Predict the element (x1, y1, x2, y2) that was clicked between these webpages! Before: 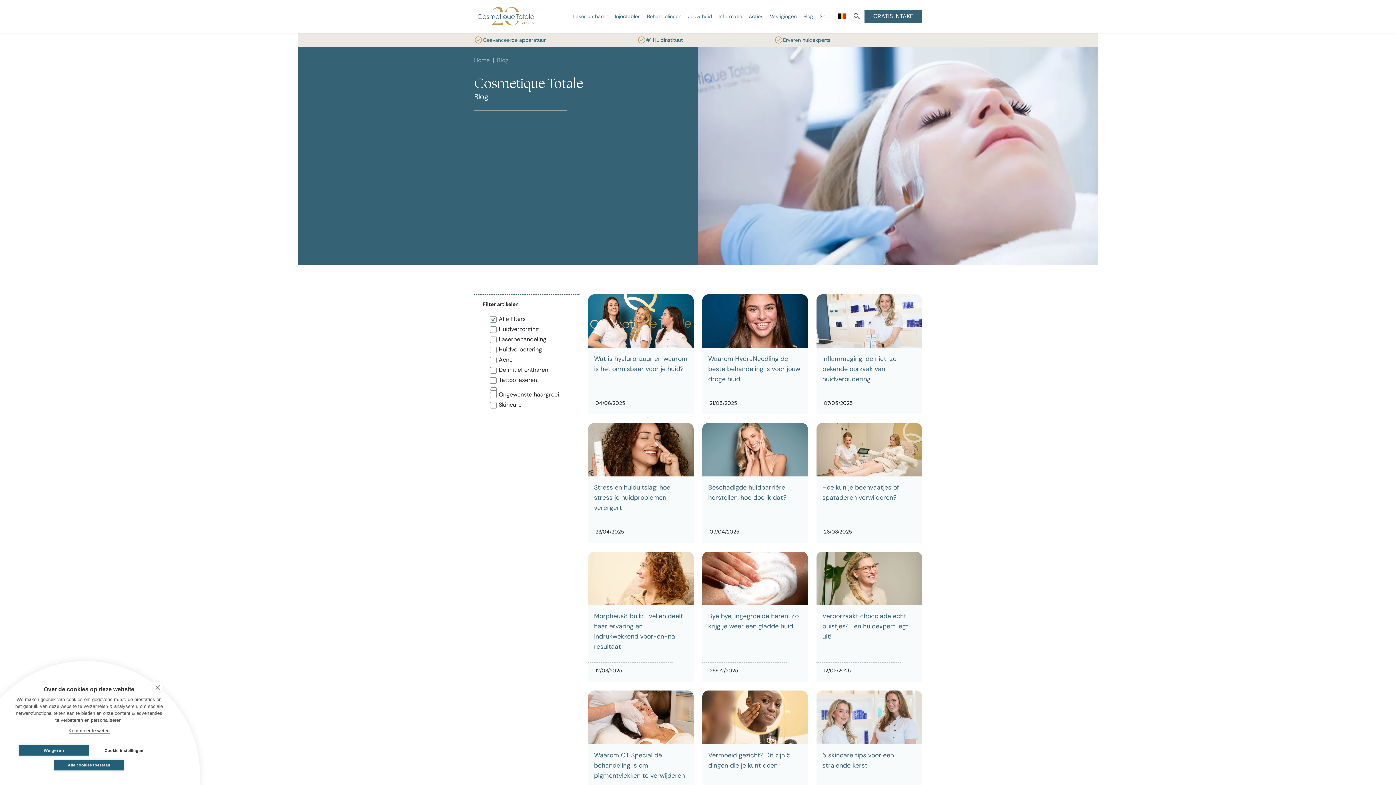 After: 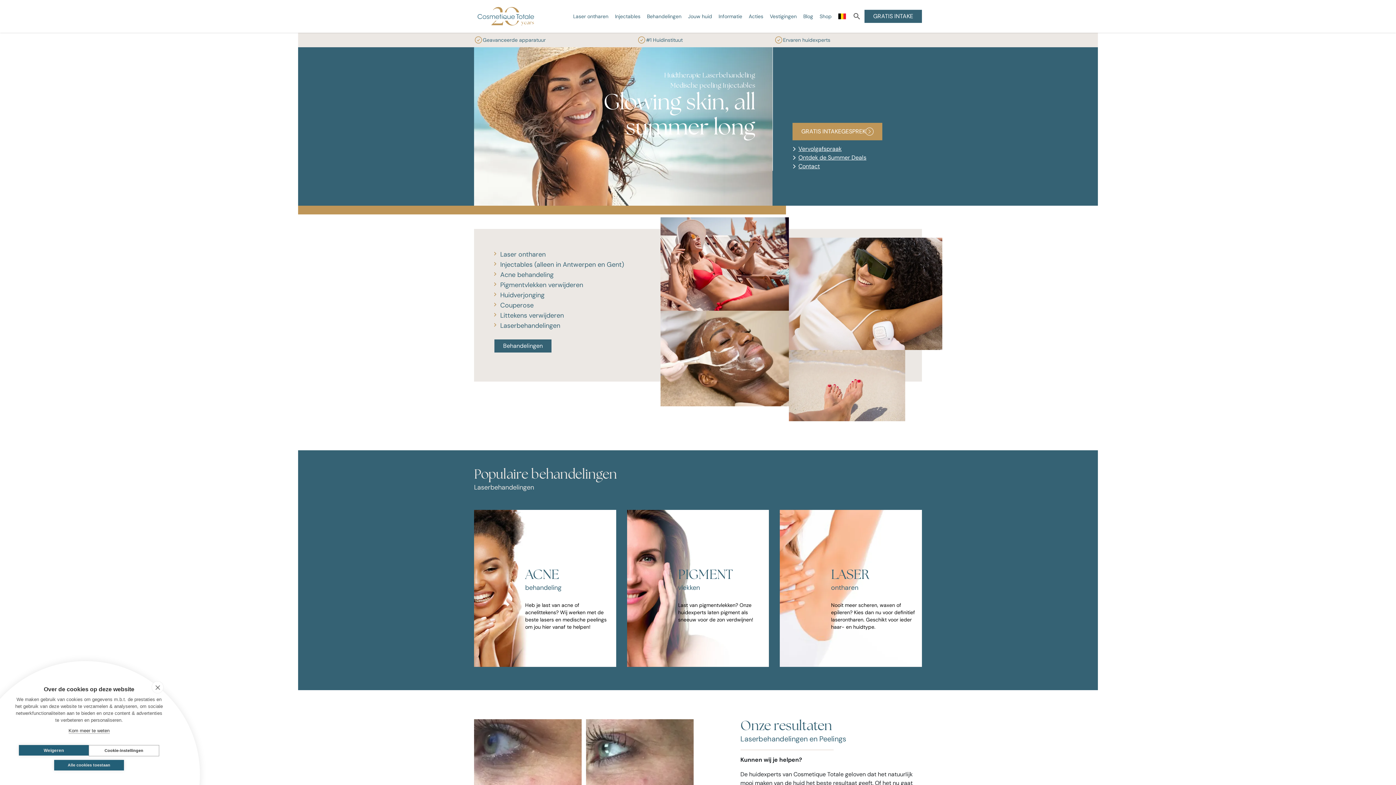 Action: label: Home bbox: (474, 56, 489, 64)